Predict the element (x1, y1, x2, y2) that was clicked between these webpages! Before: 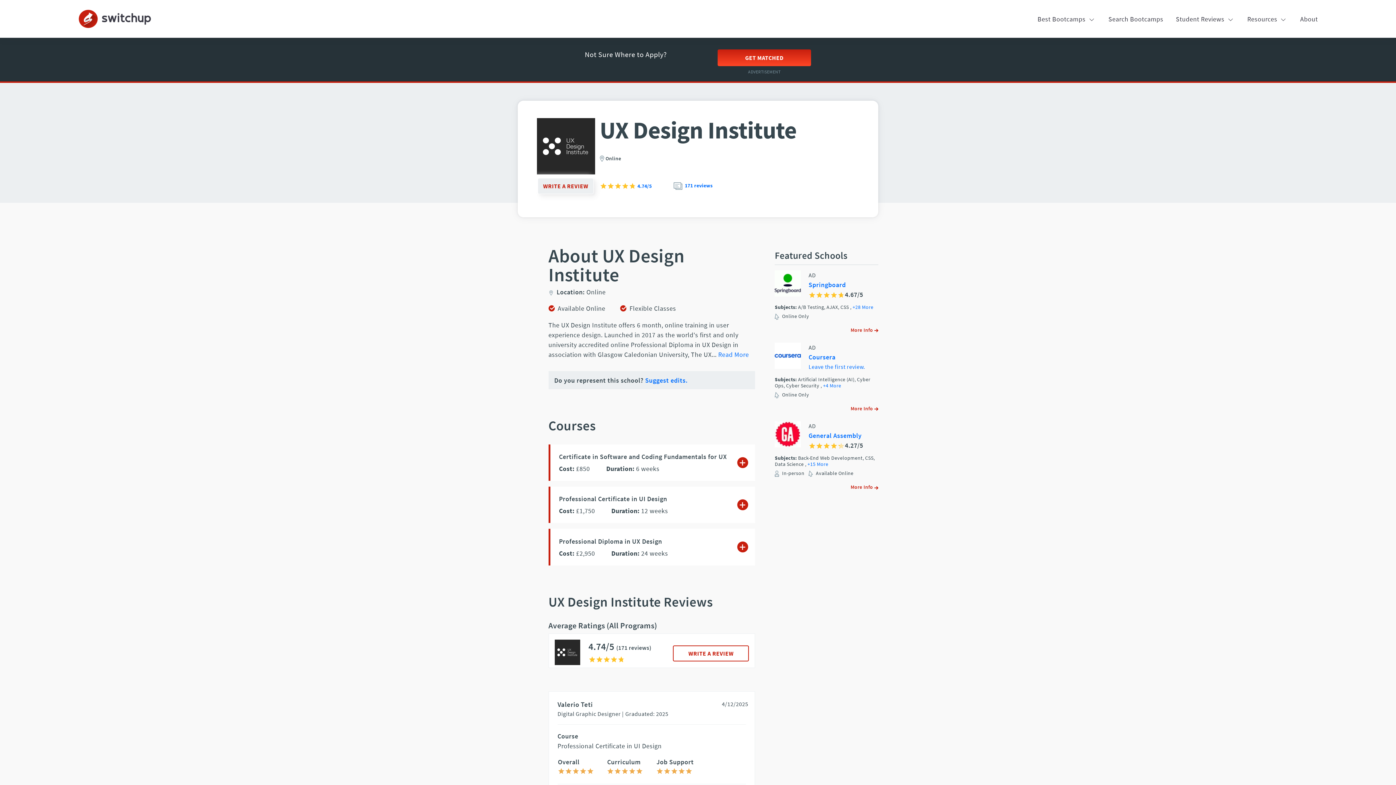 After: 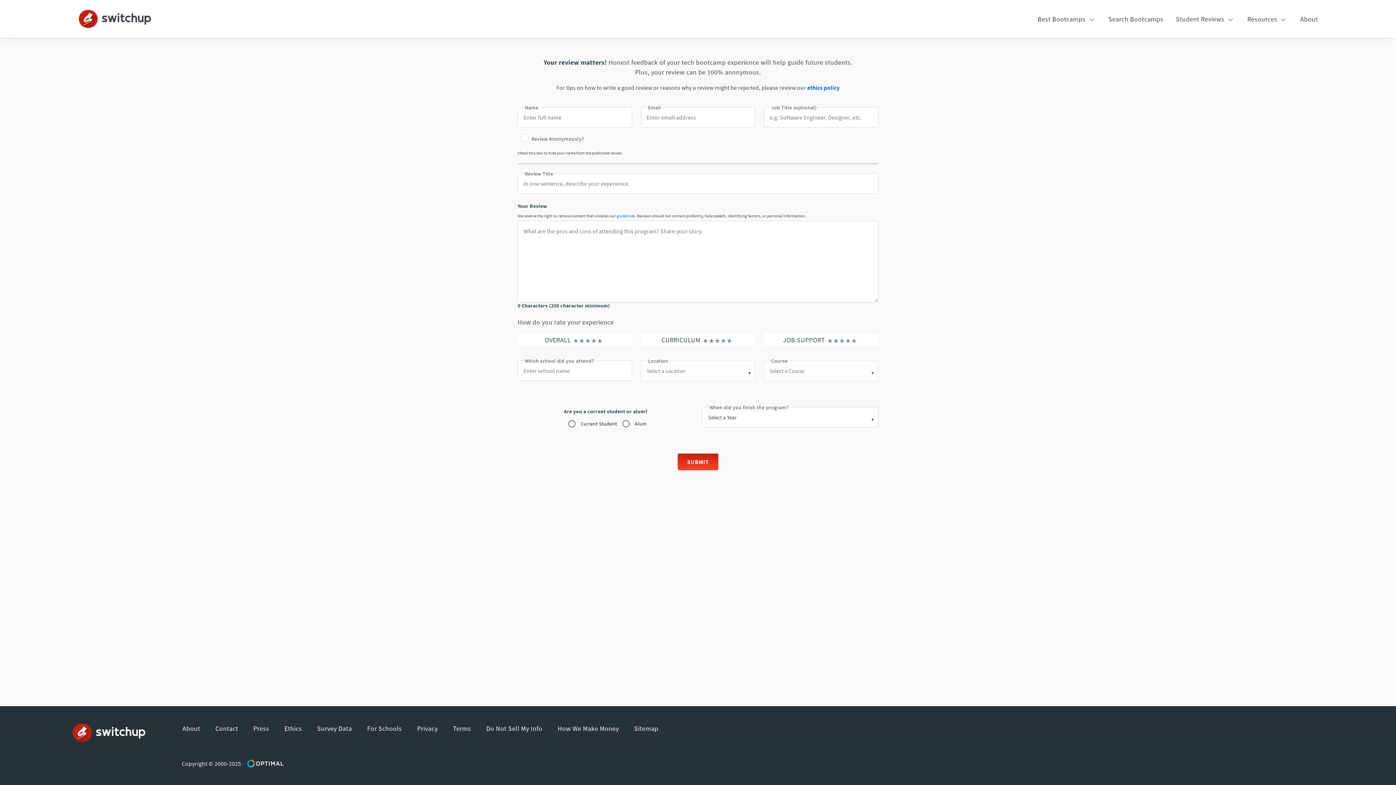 Action: bbox: (537, 178, 593, 194) label: WRITE A REVIEW